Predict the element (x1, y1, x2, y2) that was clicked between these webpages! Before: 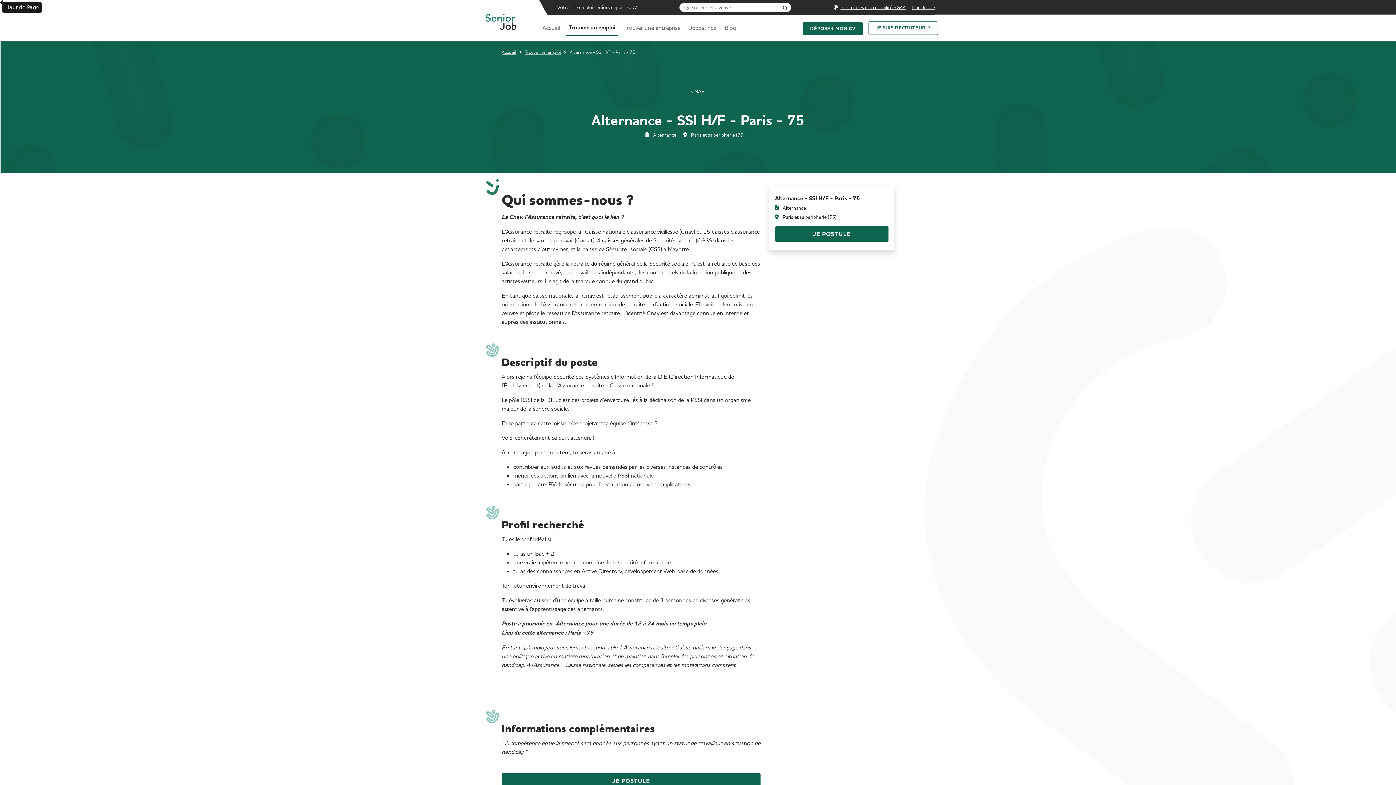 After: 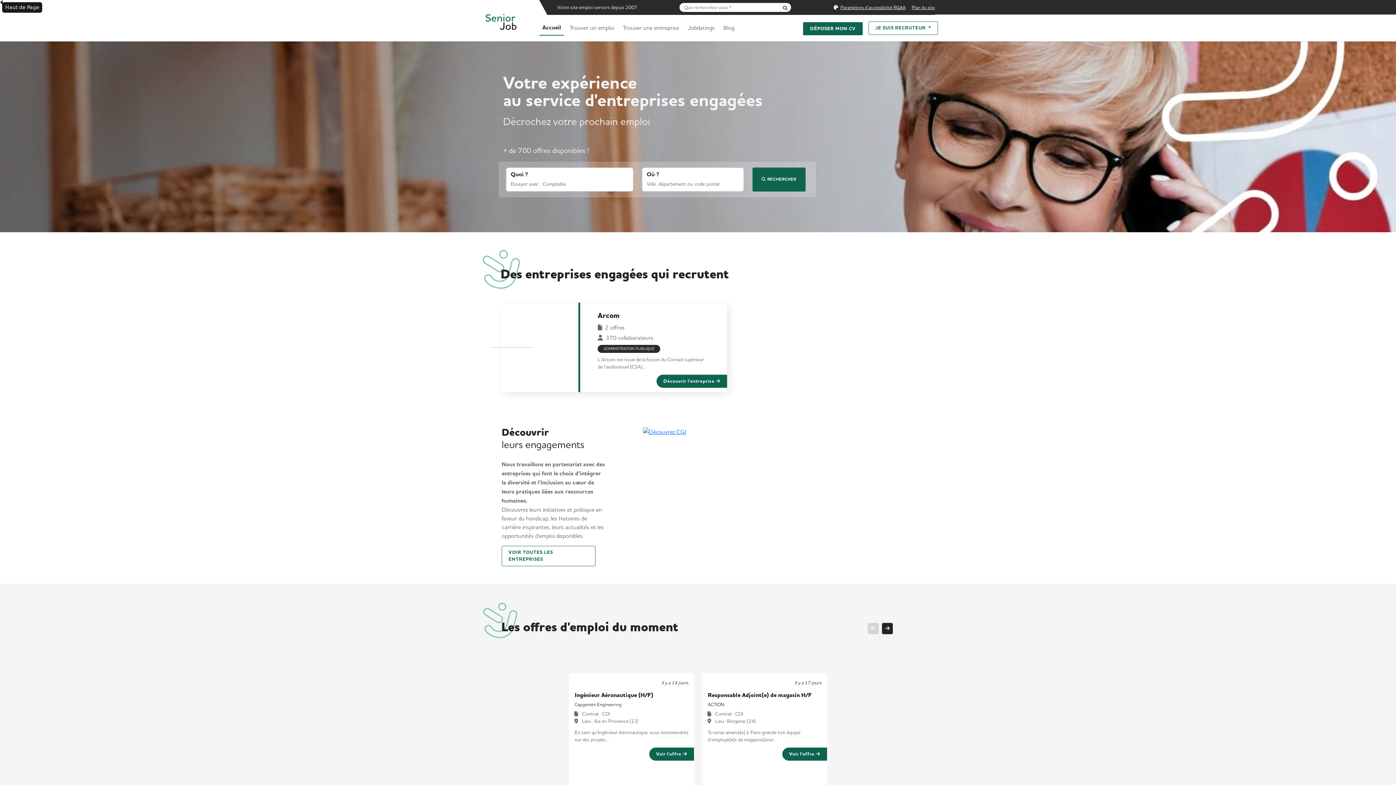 Action: bbox: (501, 49, 516, 54) label: Accueil